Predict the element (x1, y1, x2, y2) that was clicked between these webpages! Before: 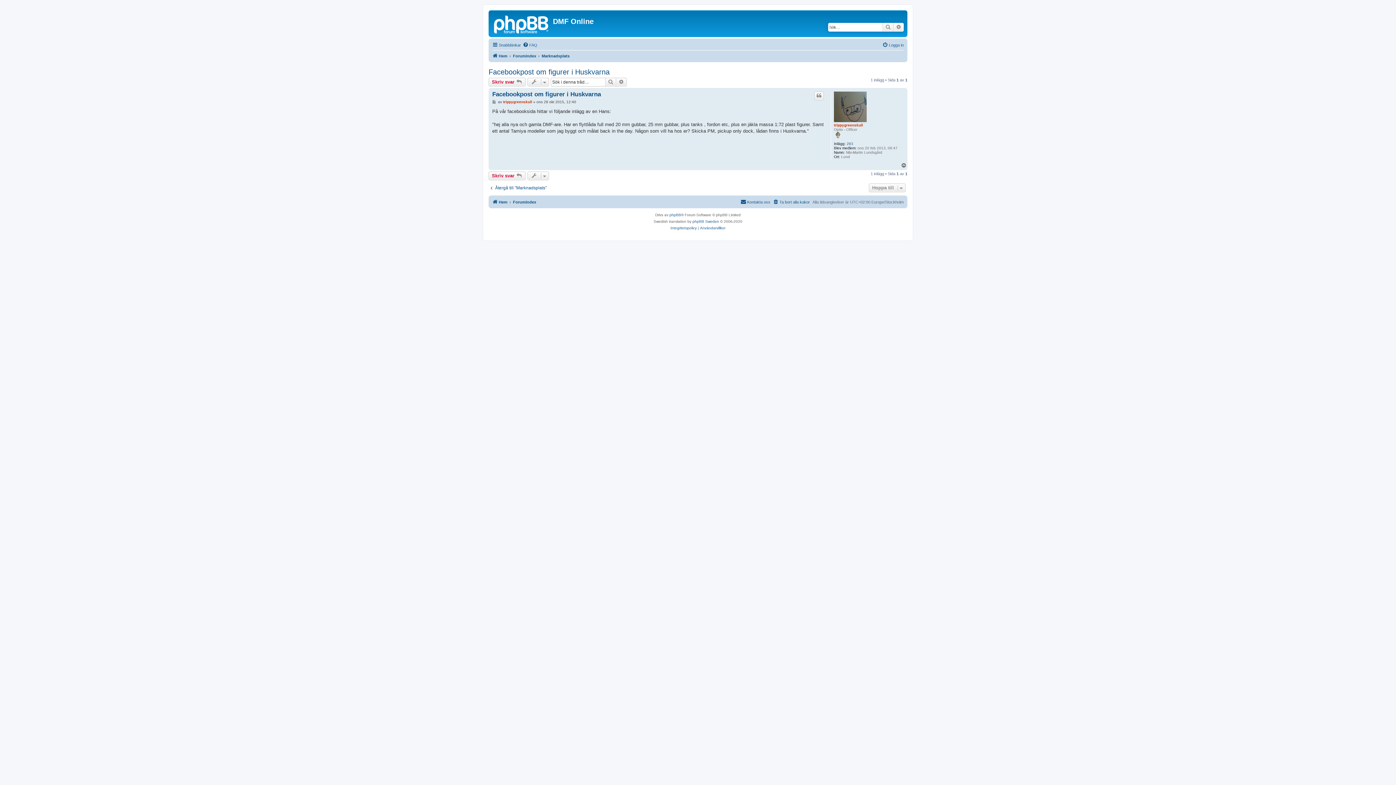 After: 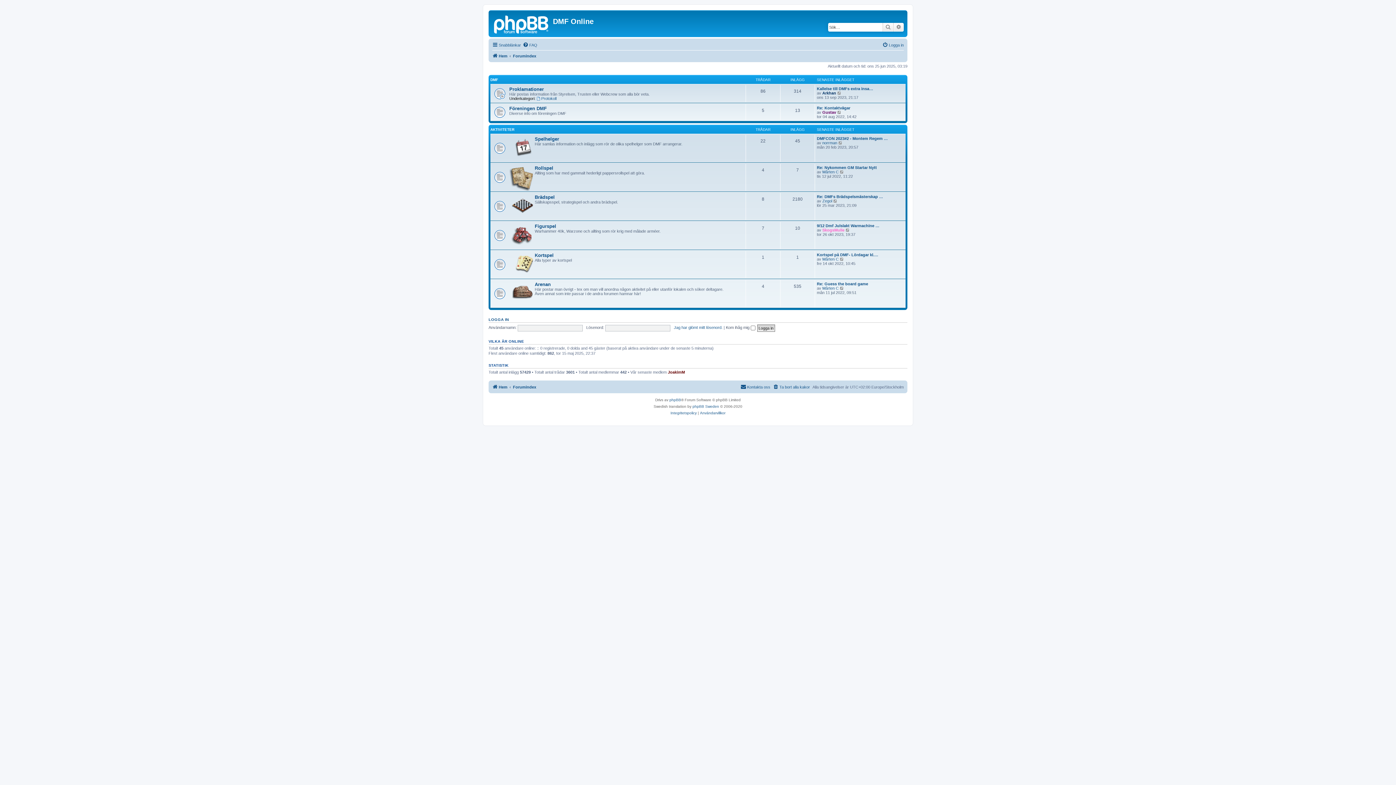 Action: label: Hem bbox: (492, 197, 507, 206)